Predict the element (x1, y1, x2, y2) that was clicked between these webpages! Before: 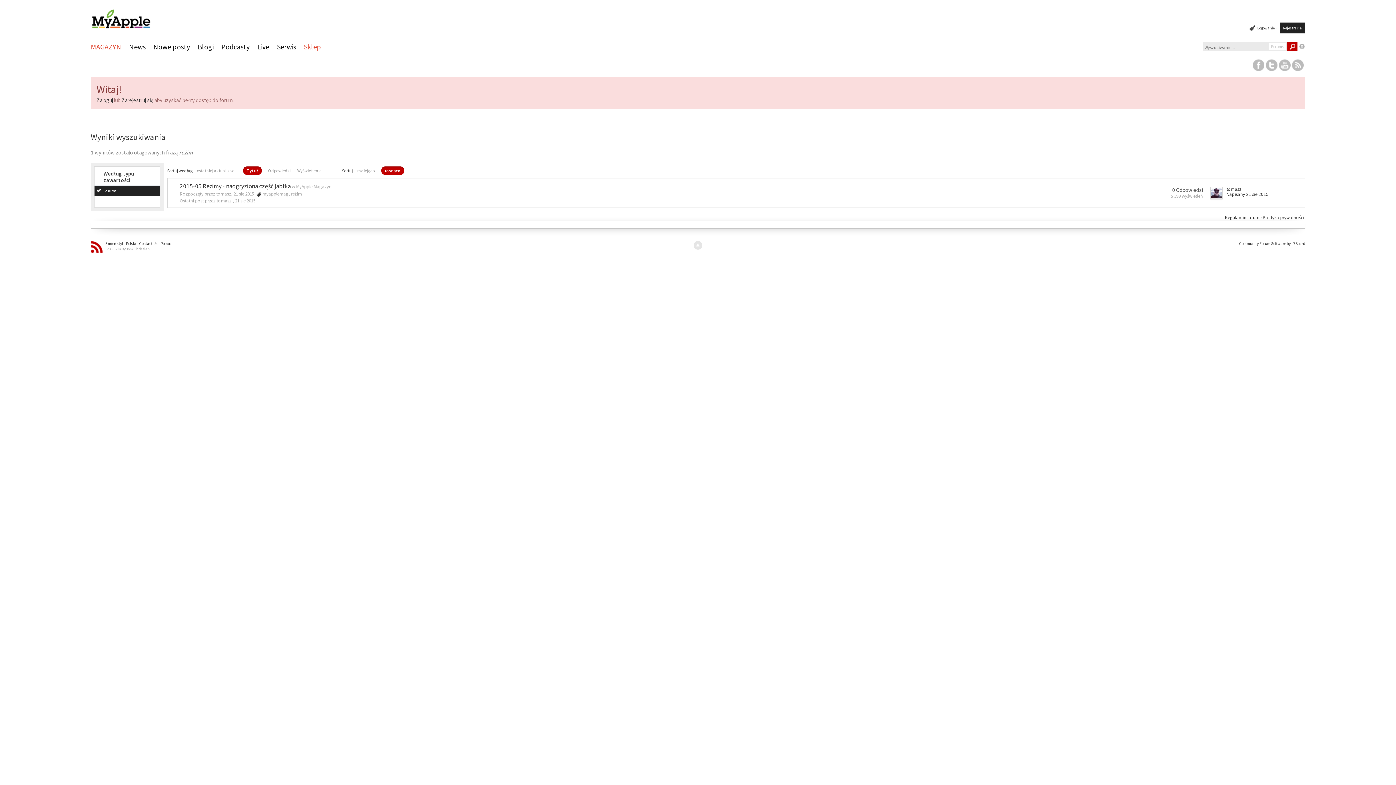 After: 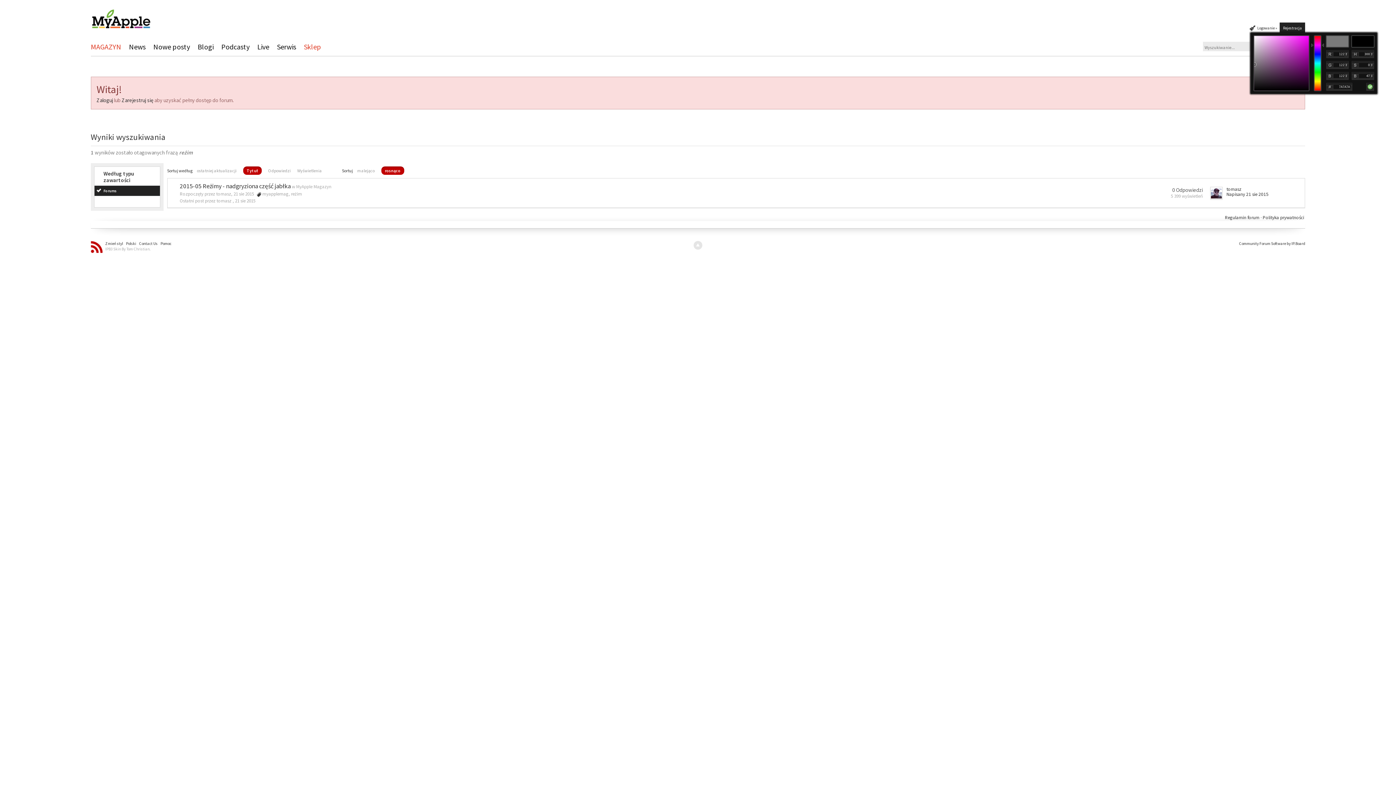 Action: bbox: (1249, 25, 1255, 31) label:  